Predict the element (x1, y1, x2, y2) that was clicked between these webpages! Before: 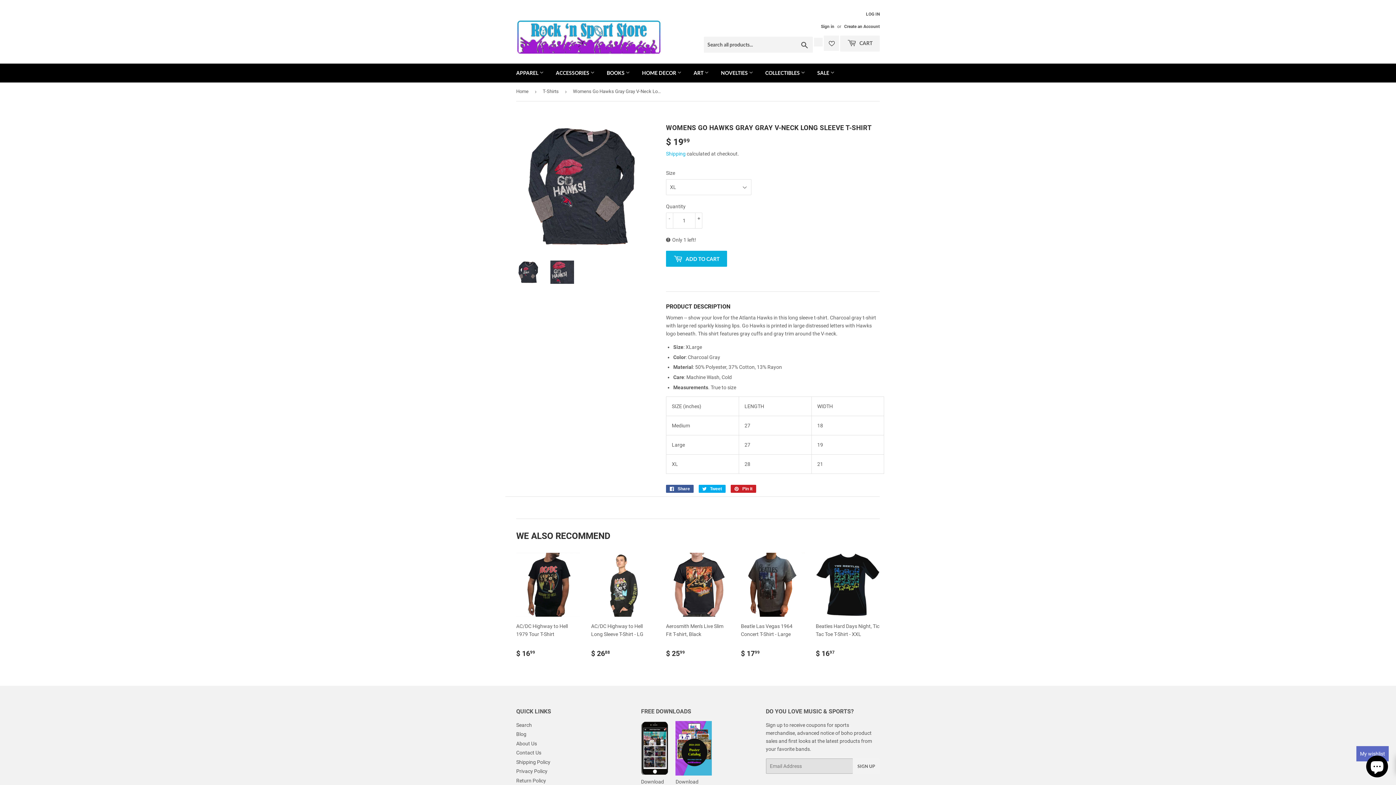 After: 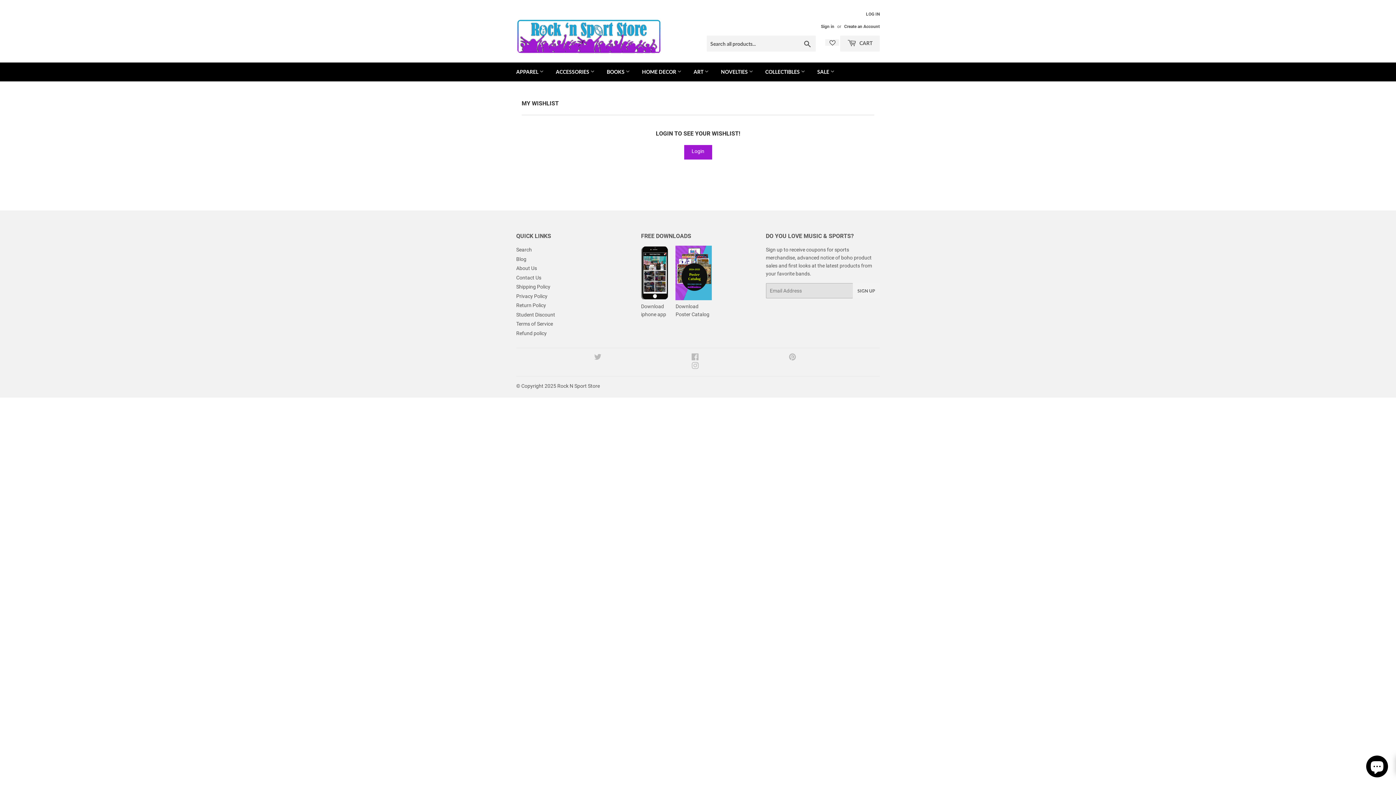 Action: bbox: (828, 40, 834, 46)